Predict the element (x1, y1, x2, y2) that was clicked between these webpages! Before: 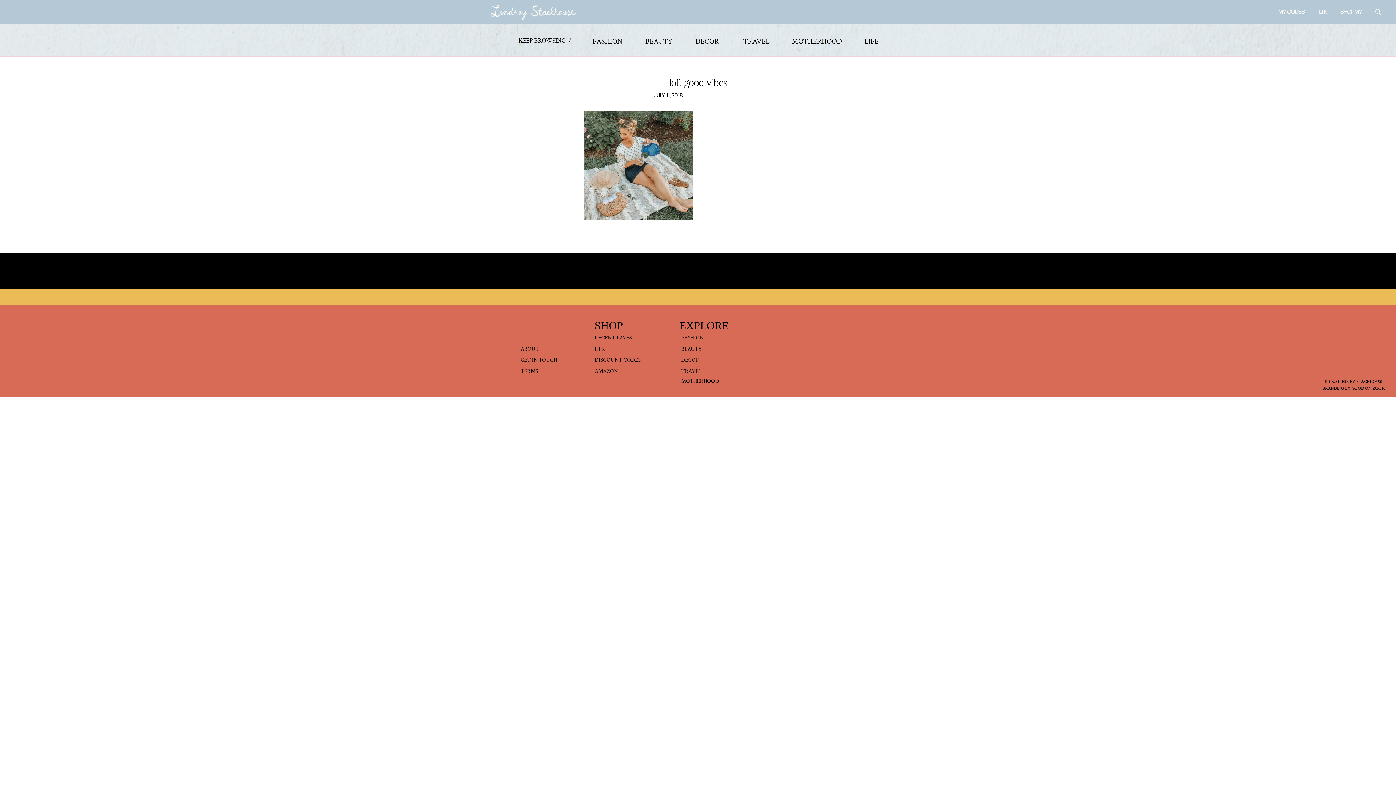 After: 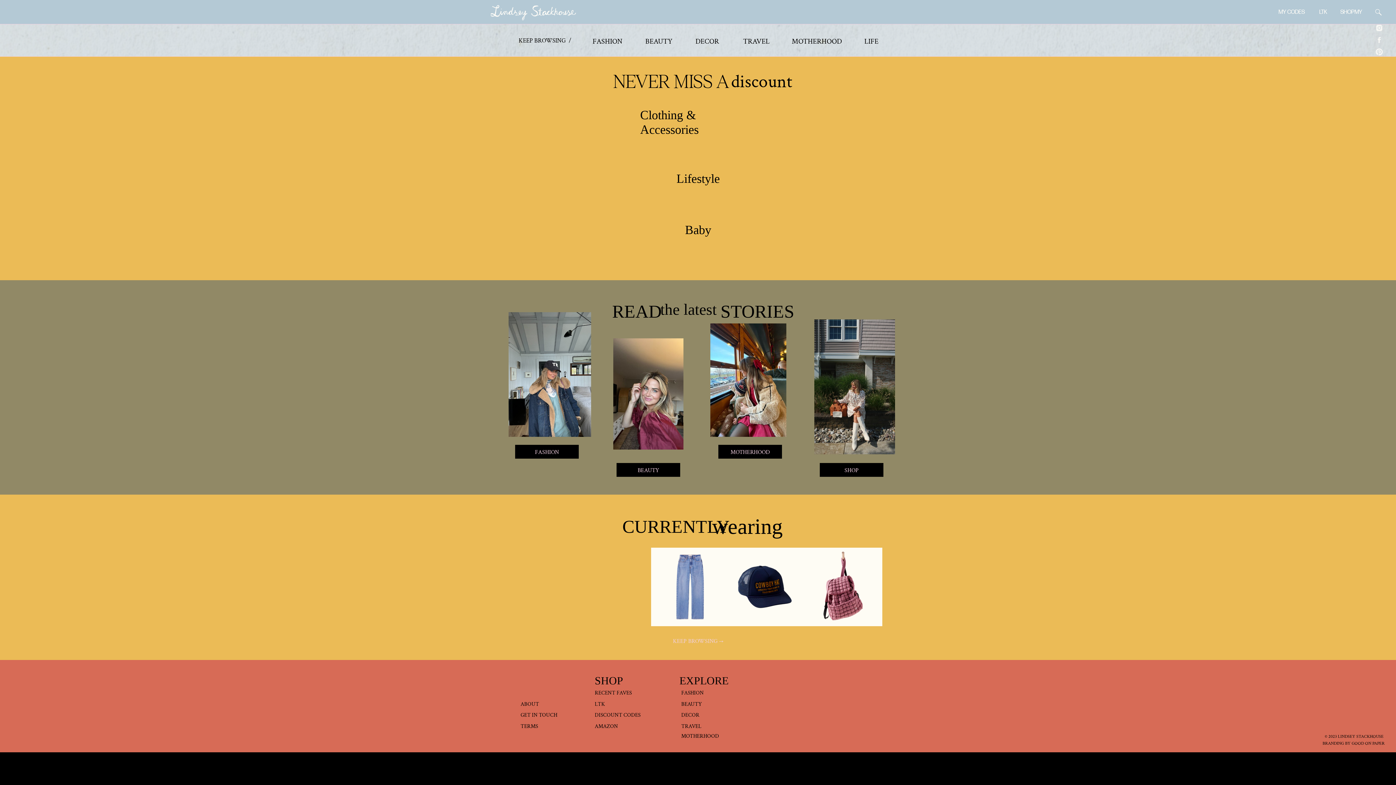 Action: label: MY CODES bbox: (1278, 9, 1308, 14)